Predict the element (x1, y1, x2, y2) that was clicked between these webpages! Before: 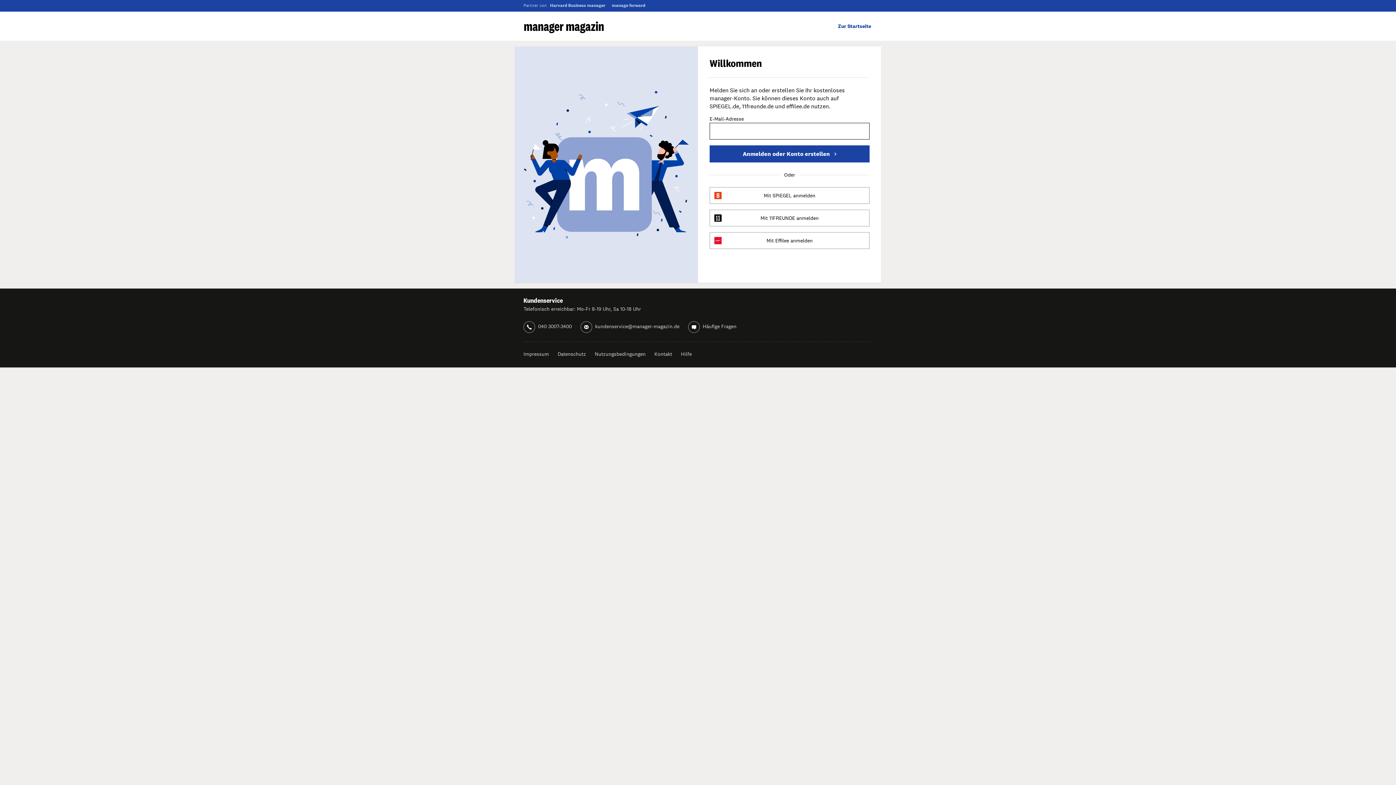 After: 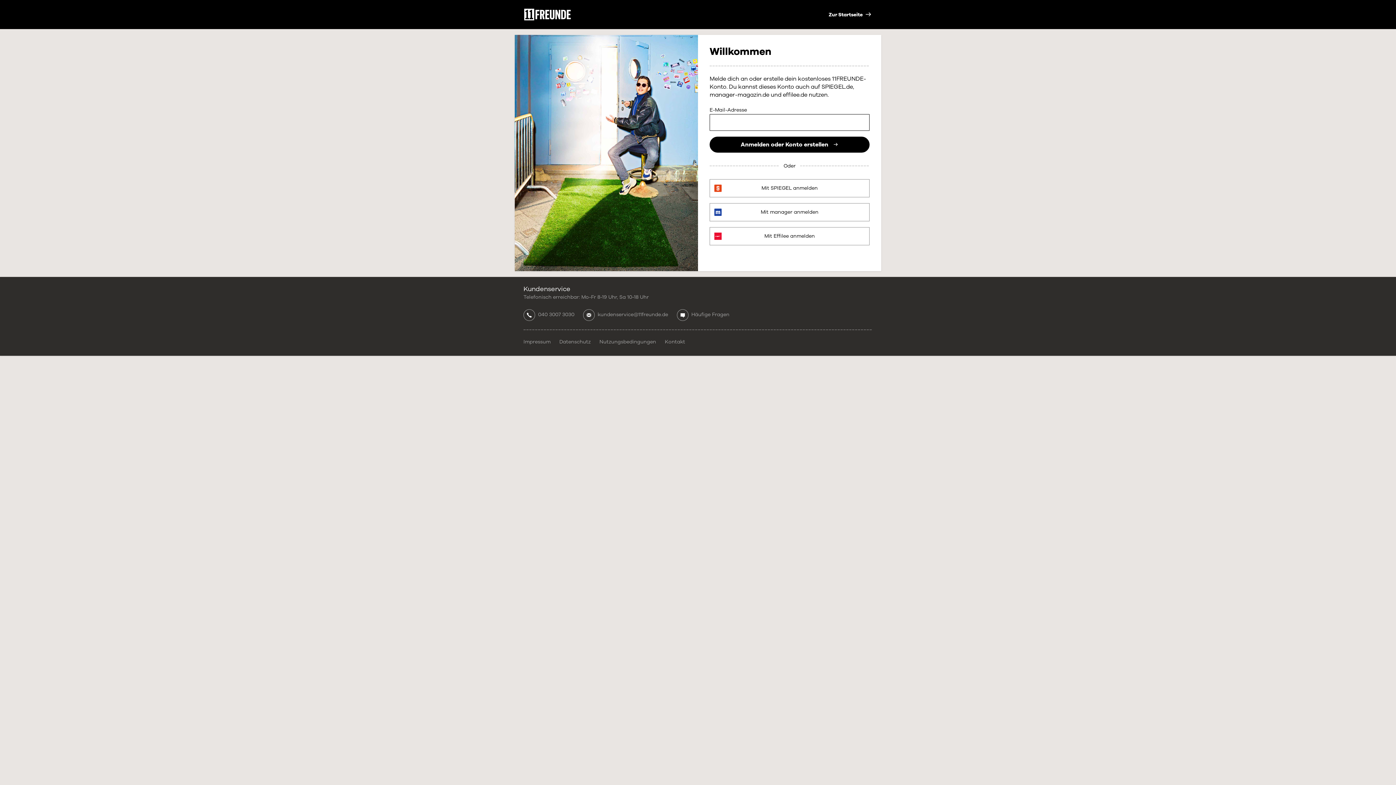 Action: label: Mit 11FREUNDE anmelden bbox: (709, 209, 869, 226)